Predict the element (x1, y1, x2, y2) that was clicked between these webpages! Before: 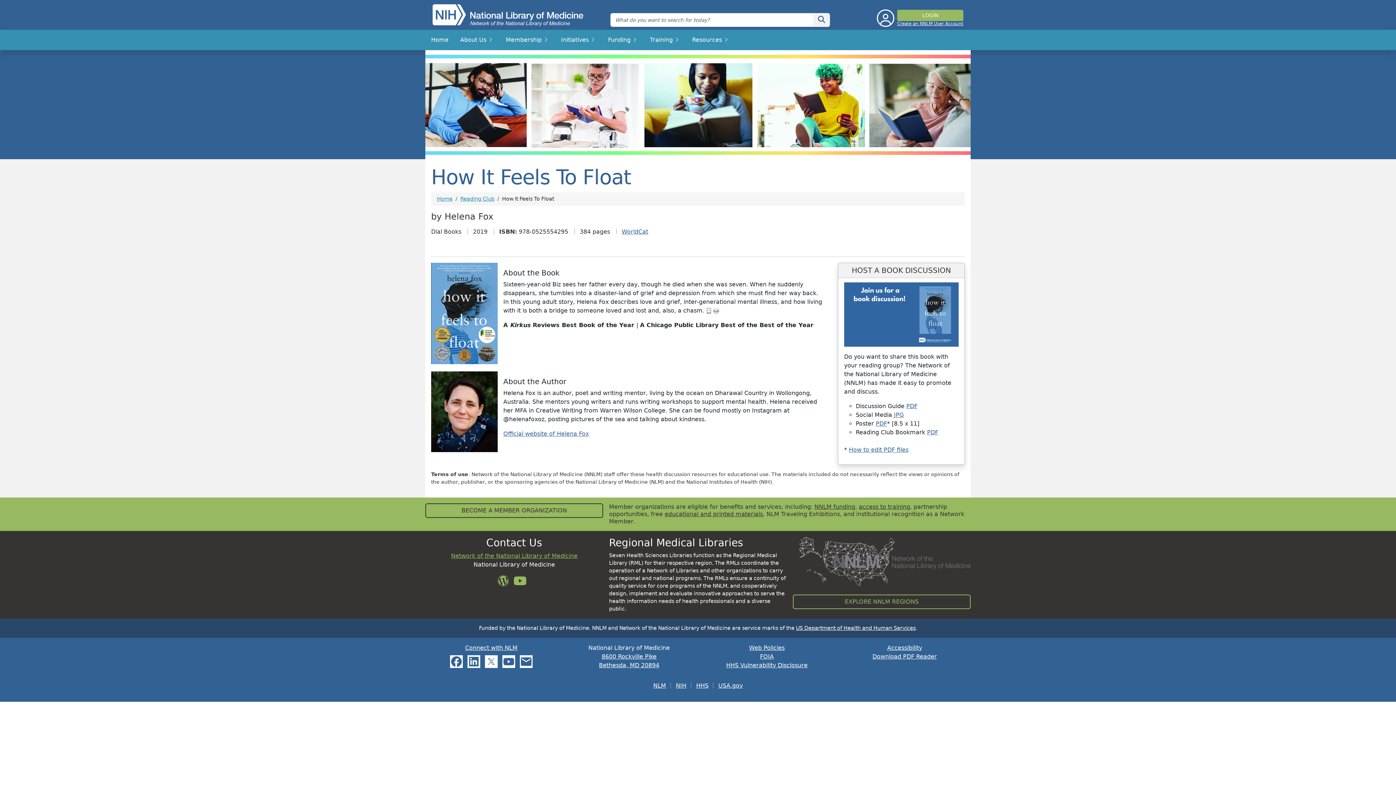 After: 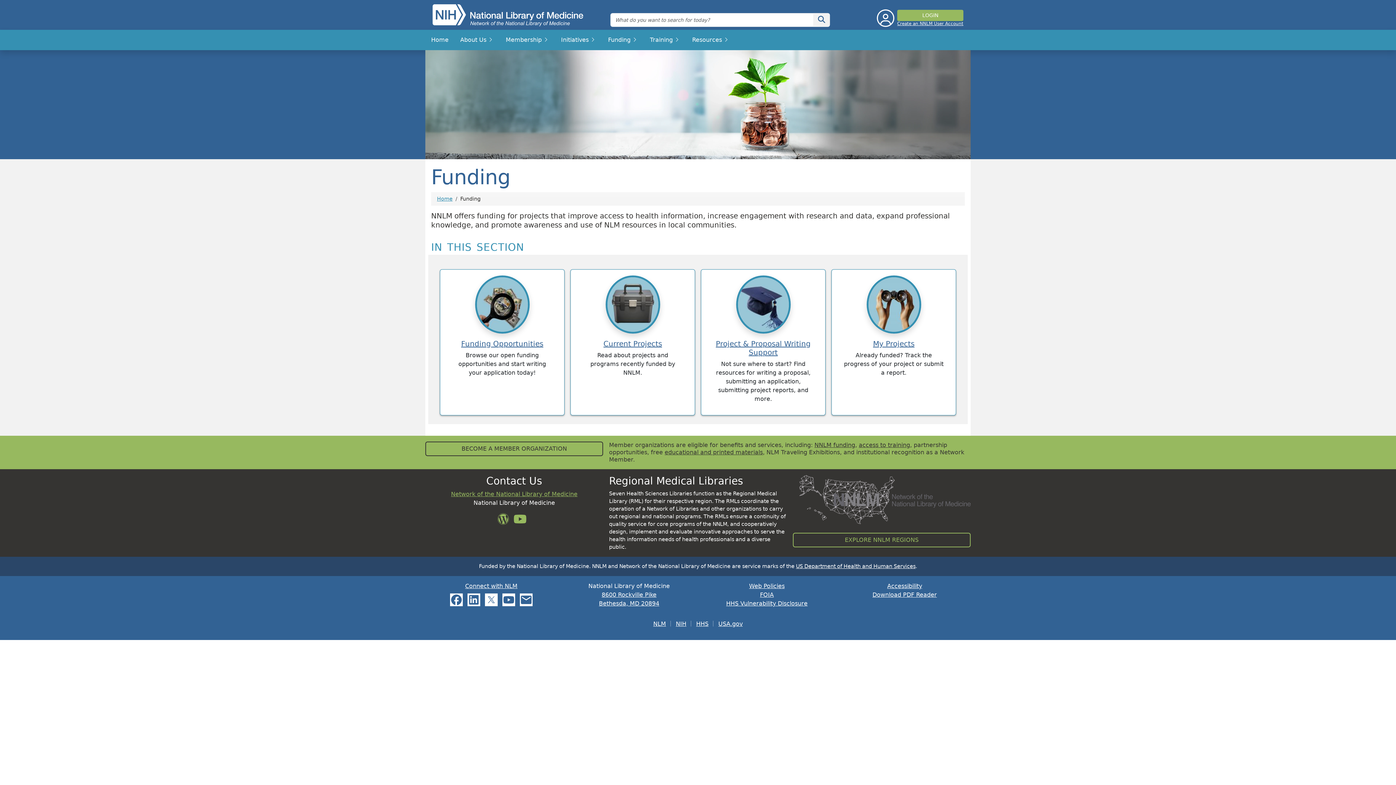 Action: bbox: (814, 503, 855, 510) label: NNLM funding